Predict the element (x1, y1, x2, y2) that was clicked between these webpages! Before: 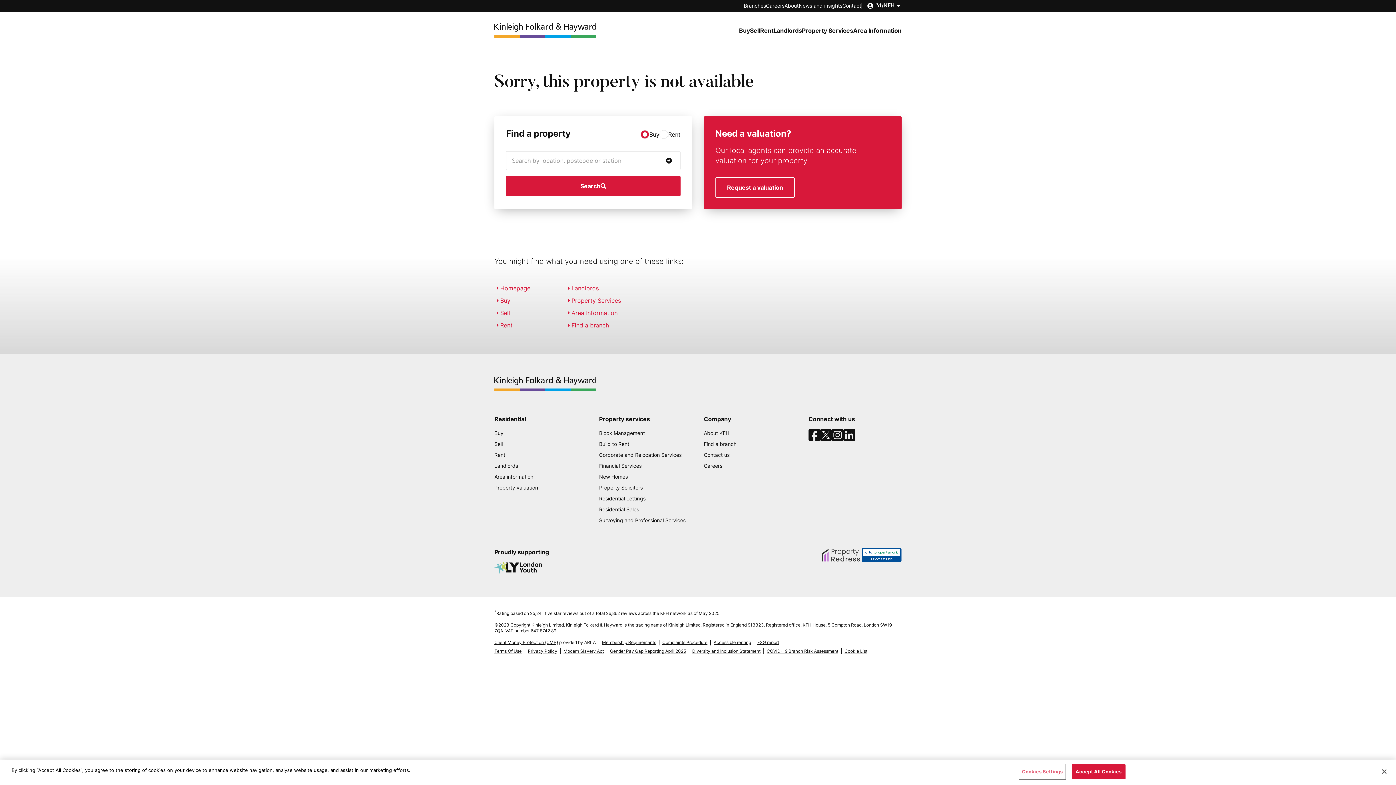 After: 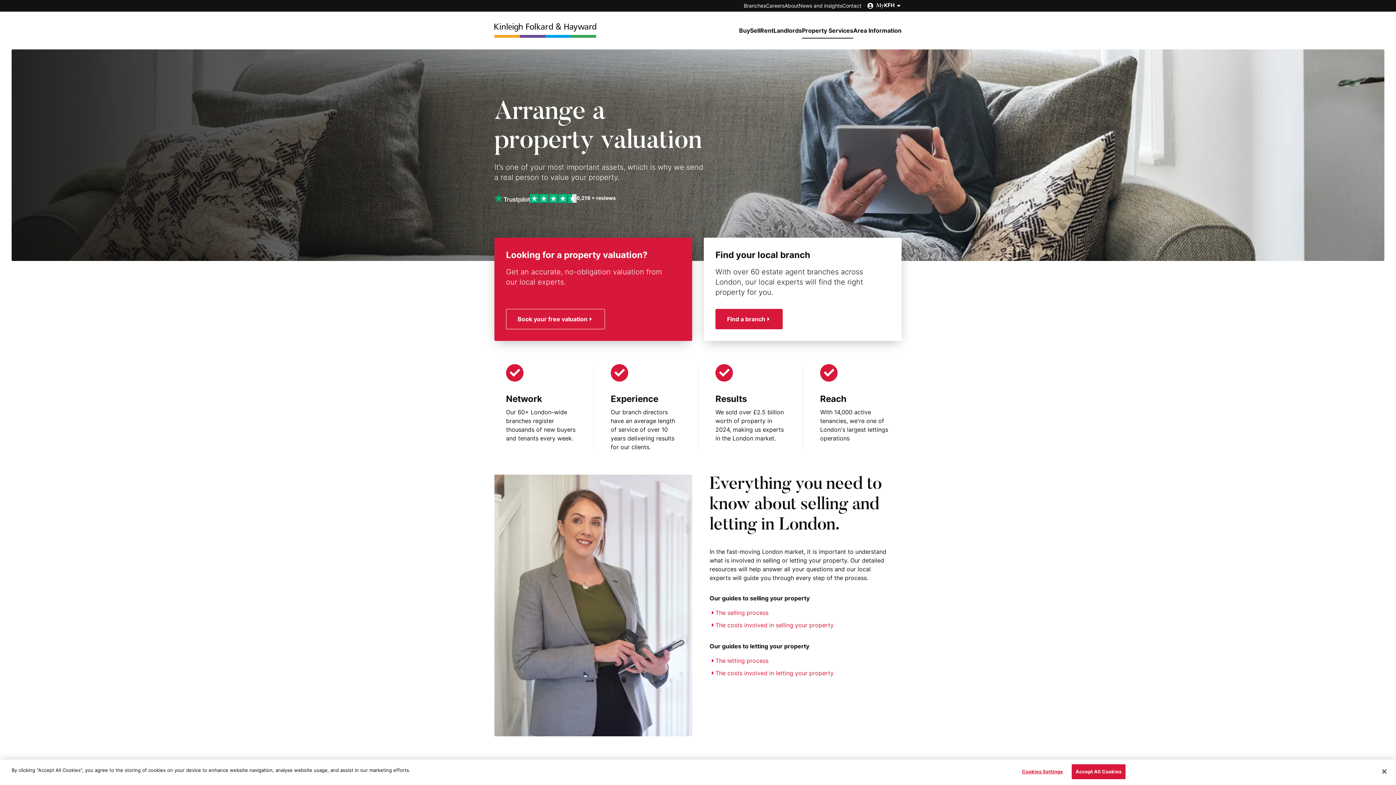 Action: label: Property valuation bbox: (494, 484, 538, 490)